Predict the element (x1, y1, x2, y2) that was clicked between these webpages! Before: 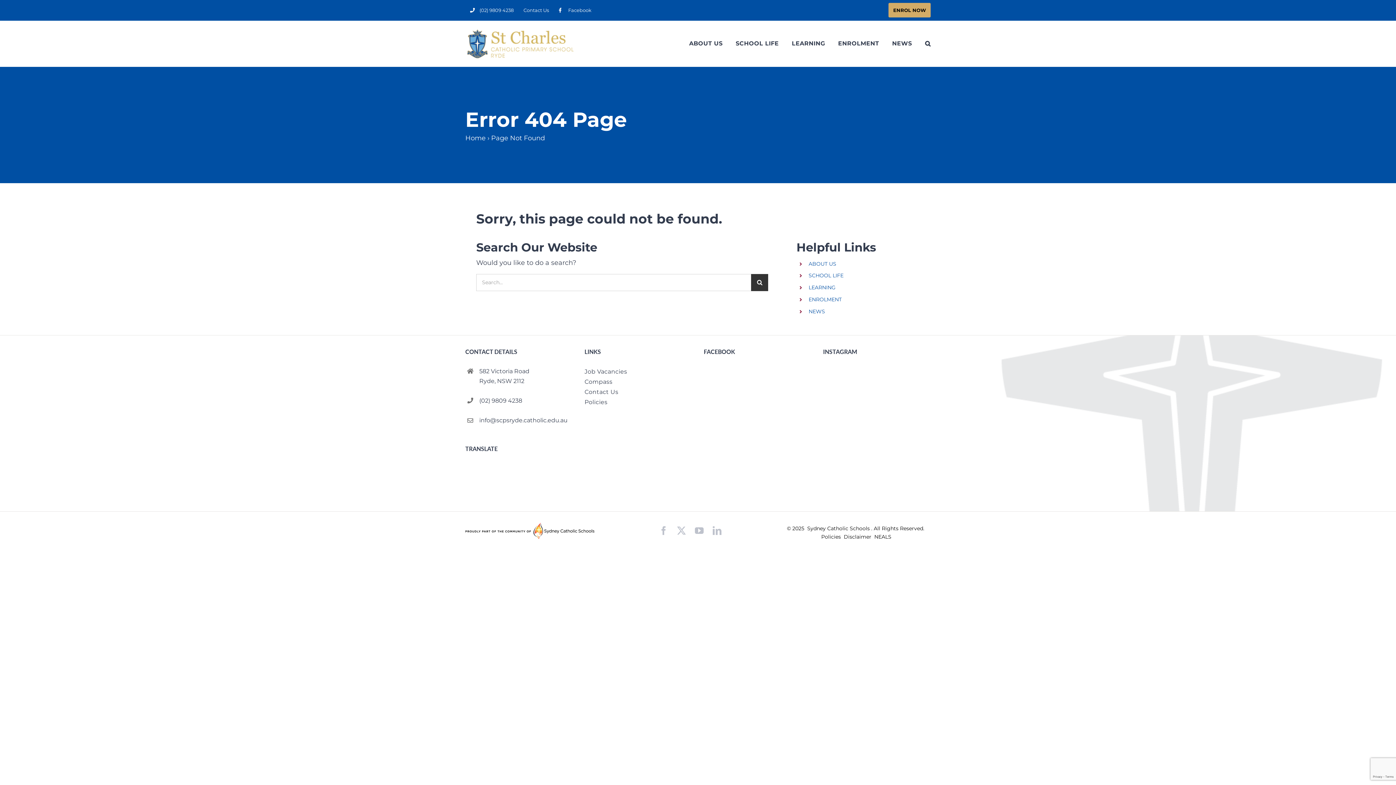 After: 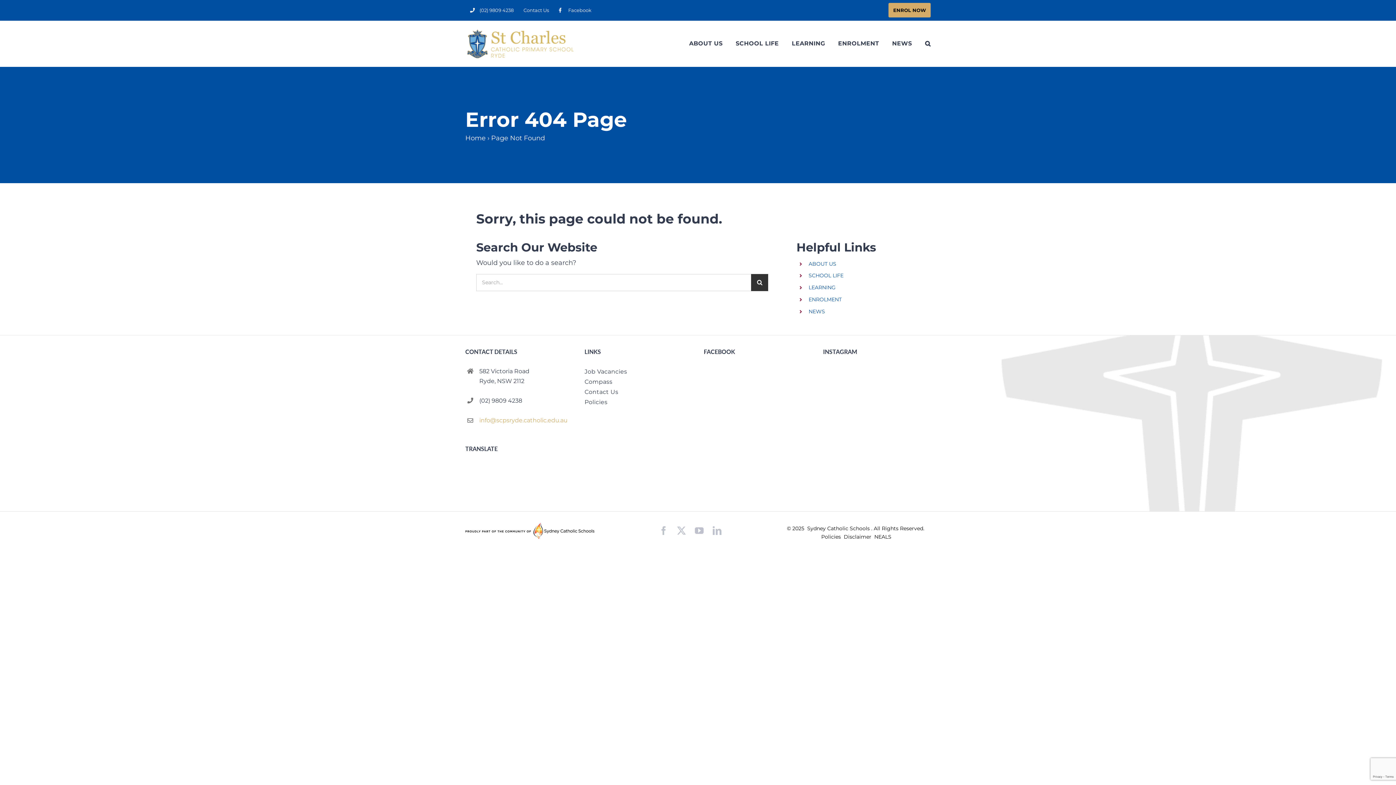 Action: bbox: (479, 415, 573, 425) label: info@scpsryde.catholic.edu.au